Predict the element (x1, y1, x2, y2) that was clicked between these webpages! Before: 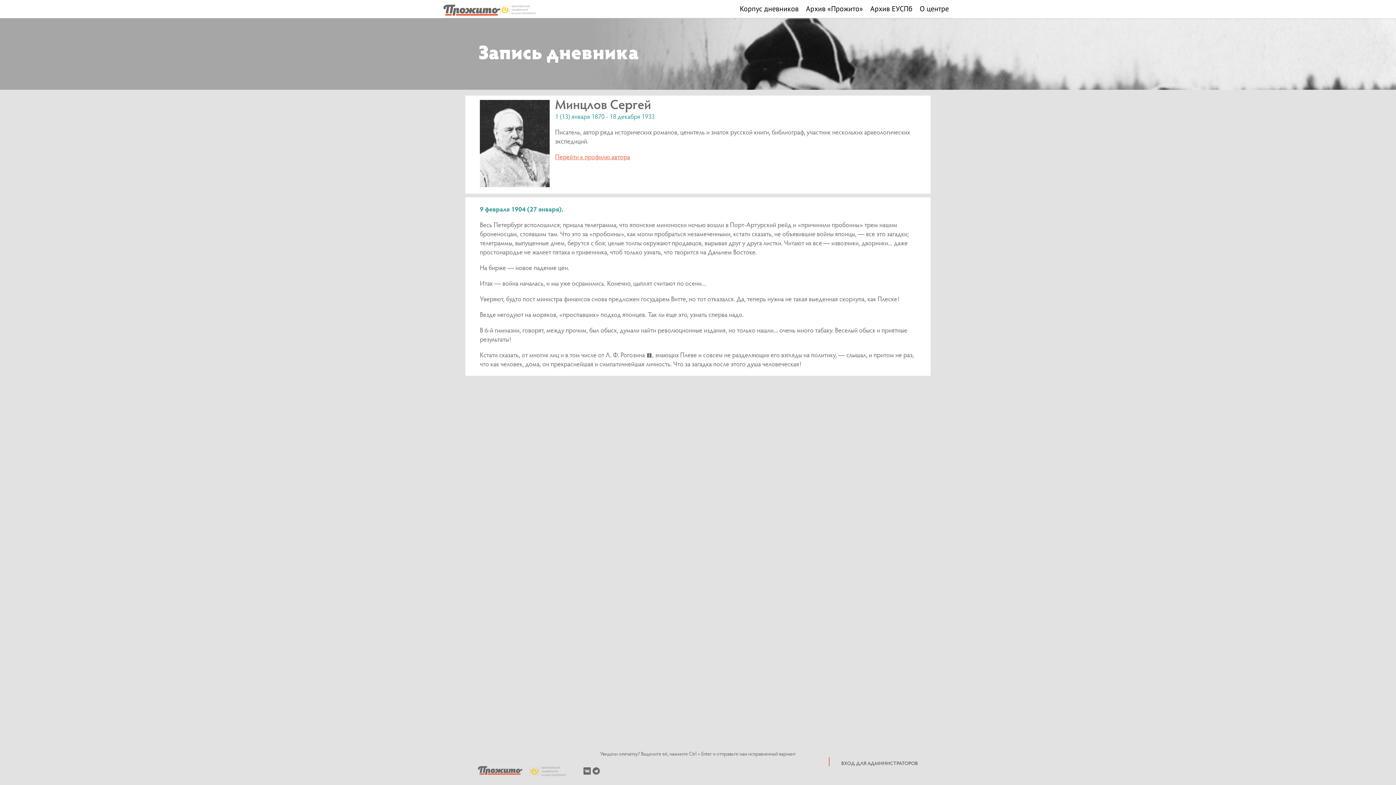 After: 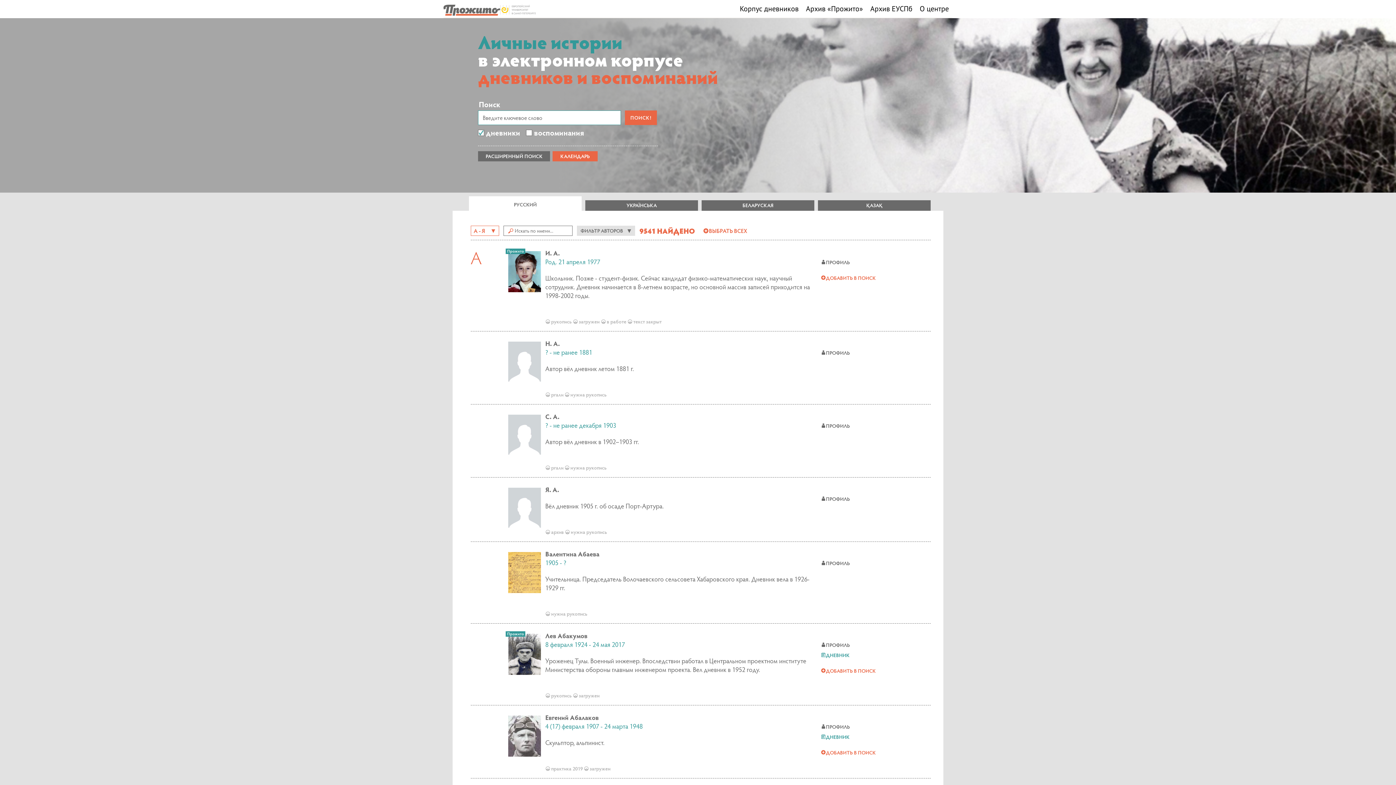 Action: label: Корпус дневников bbox: (736, 0, 802, 18)